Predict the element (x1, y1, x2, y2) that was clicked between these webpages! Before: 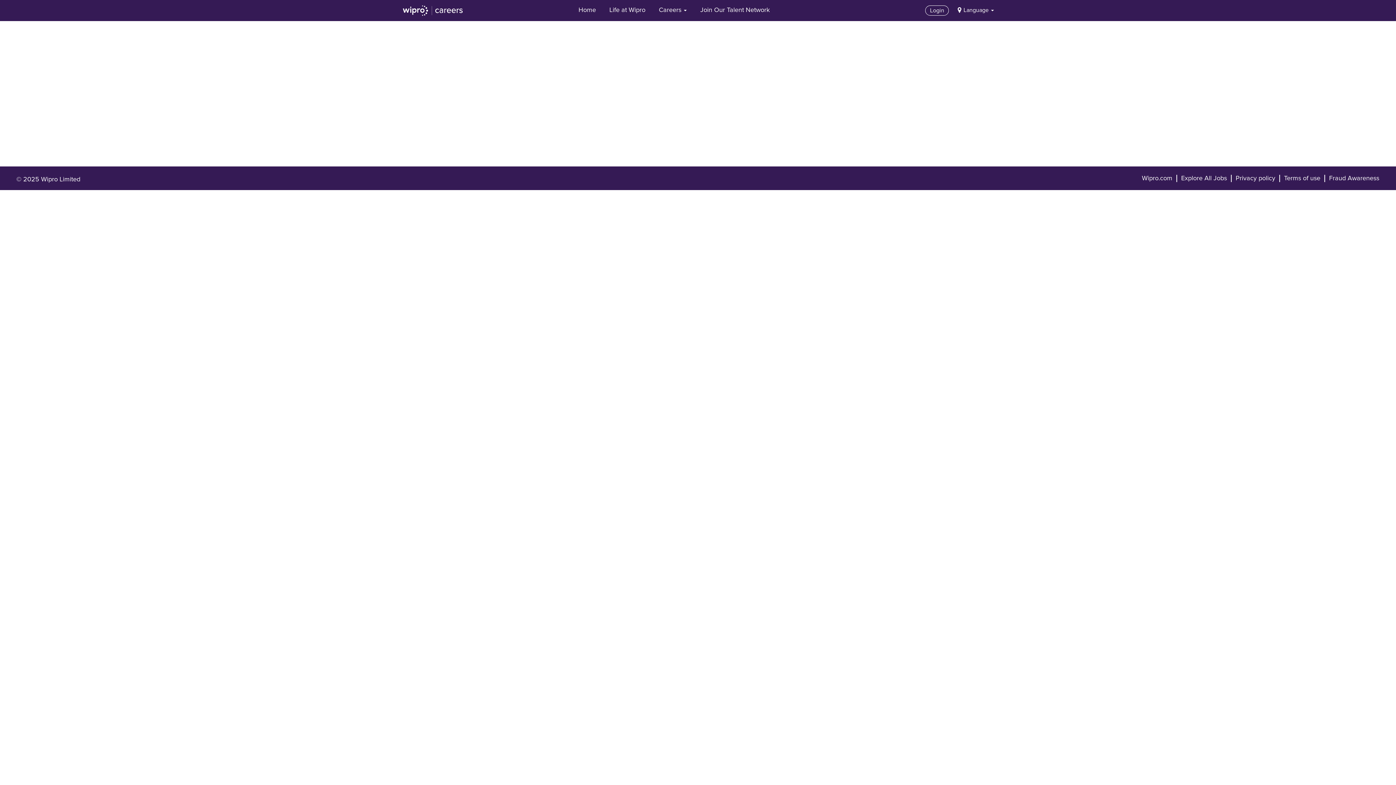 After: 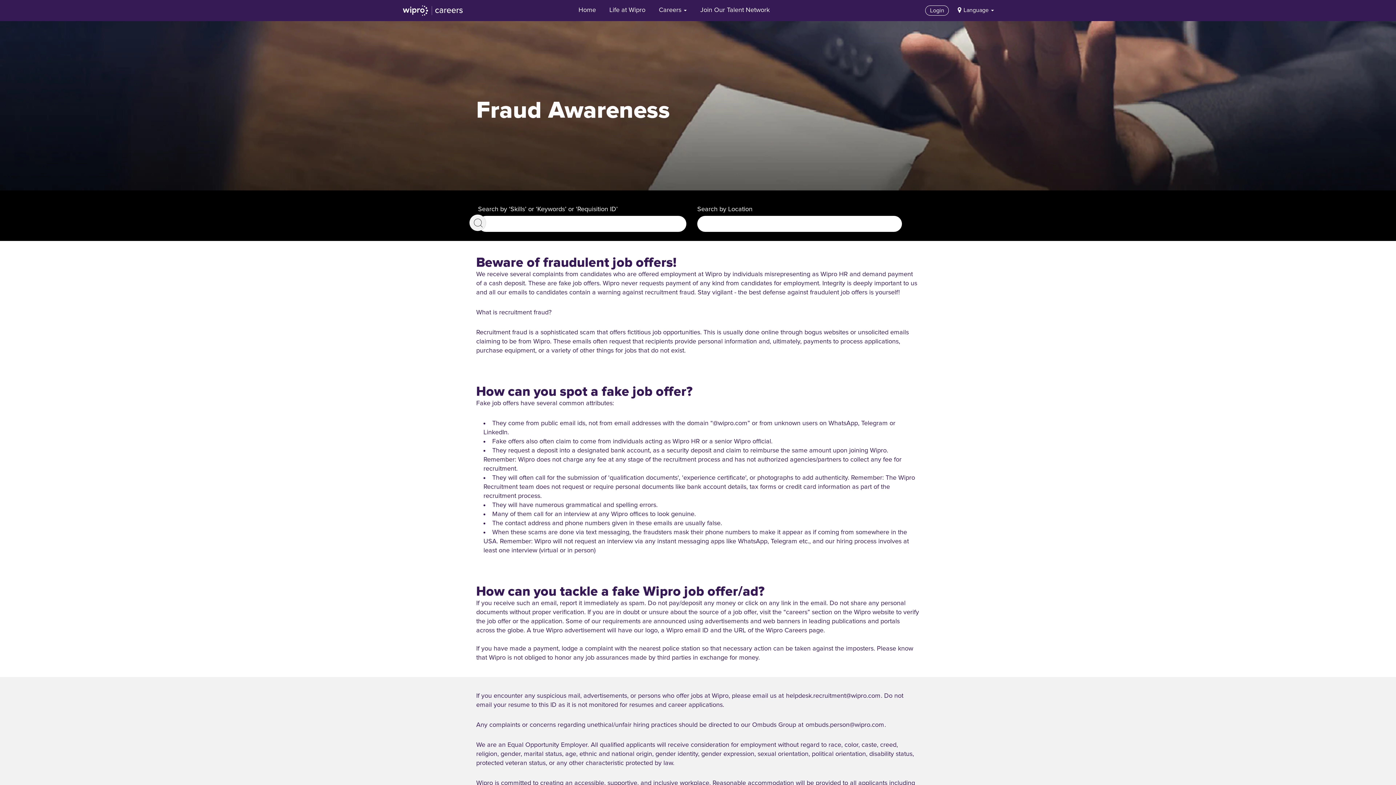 Action: label: Fraud Awareness bbox: (1329, 174, 1380, 182)